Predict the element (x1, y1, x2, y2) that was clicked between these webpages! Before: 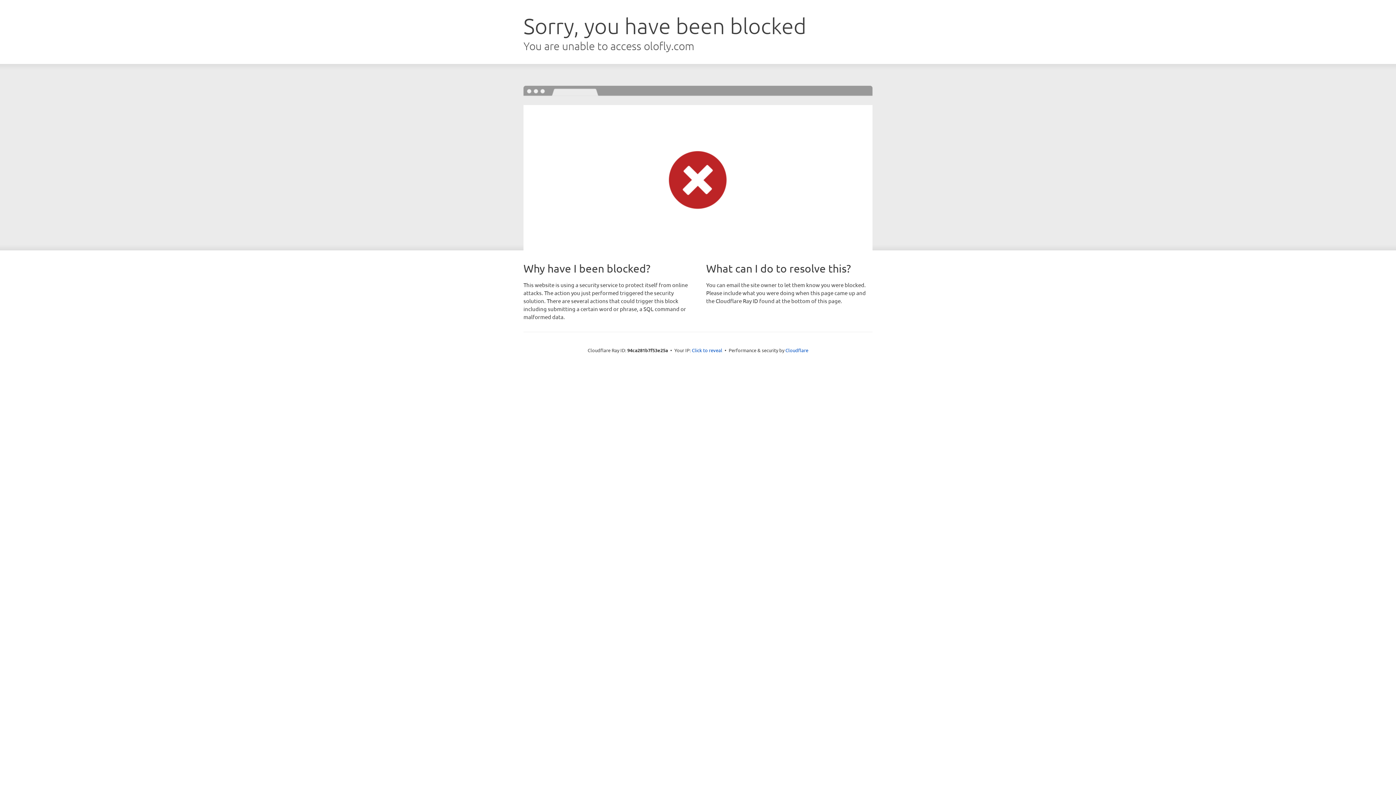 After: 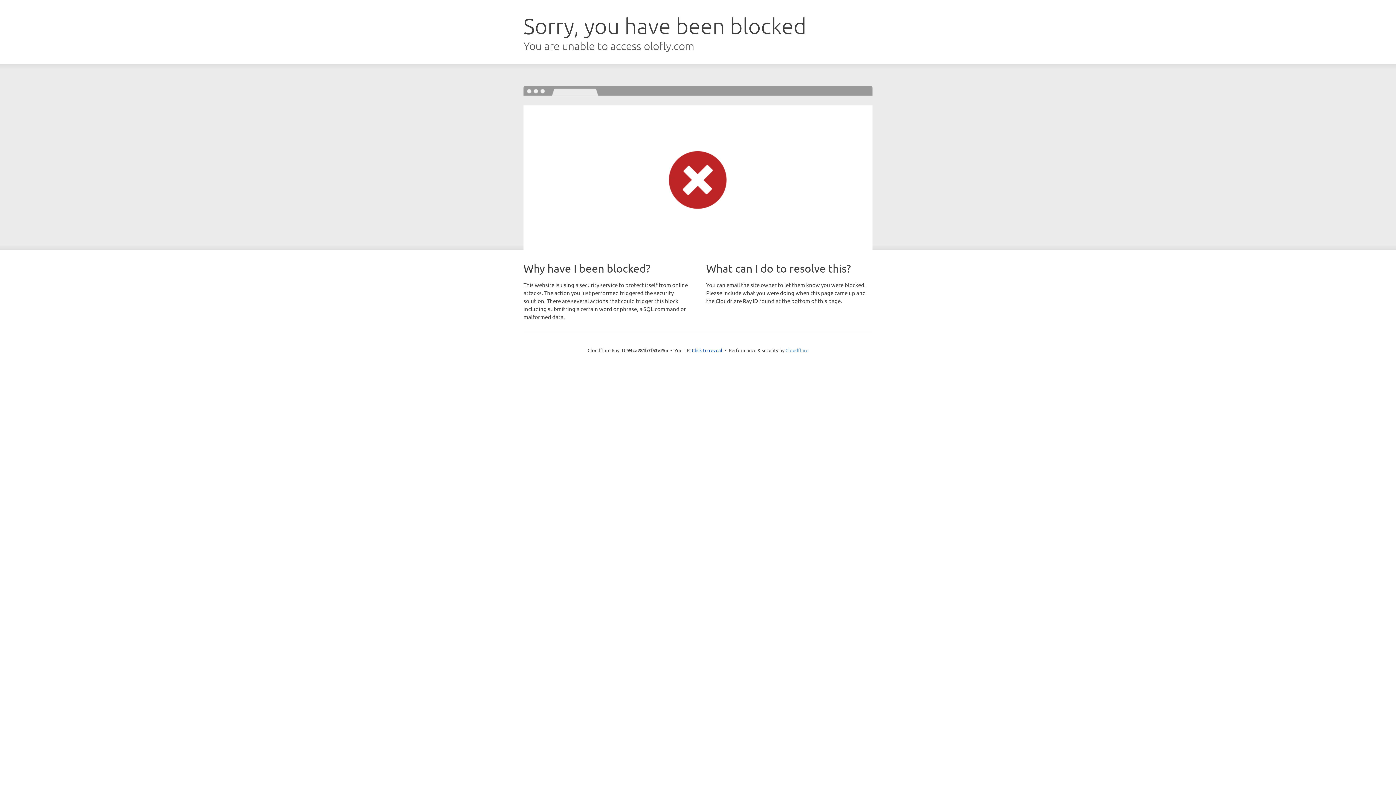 Action: label: Cloudflare bbox: (785, 347, 808, 353)